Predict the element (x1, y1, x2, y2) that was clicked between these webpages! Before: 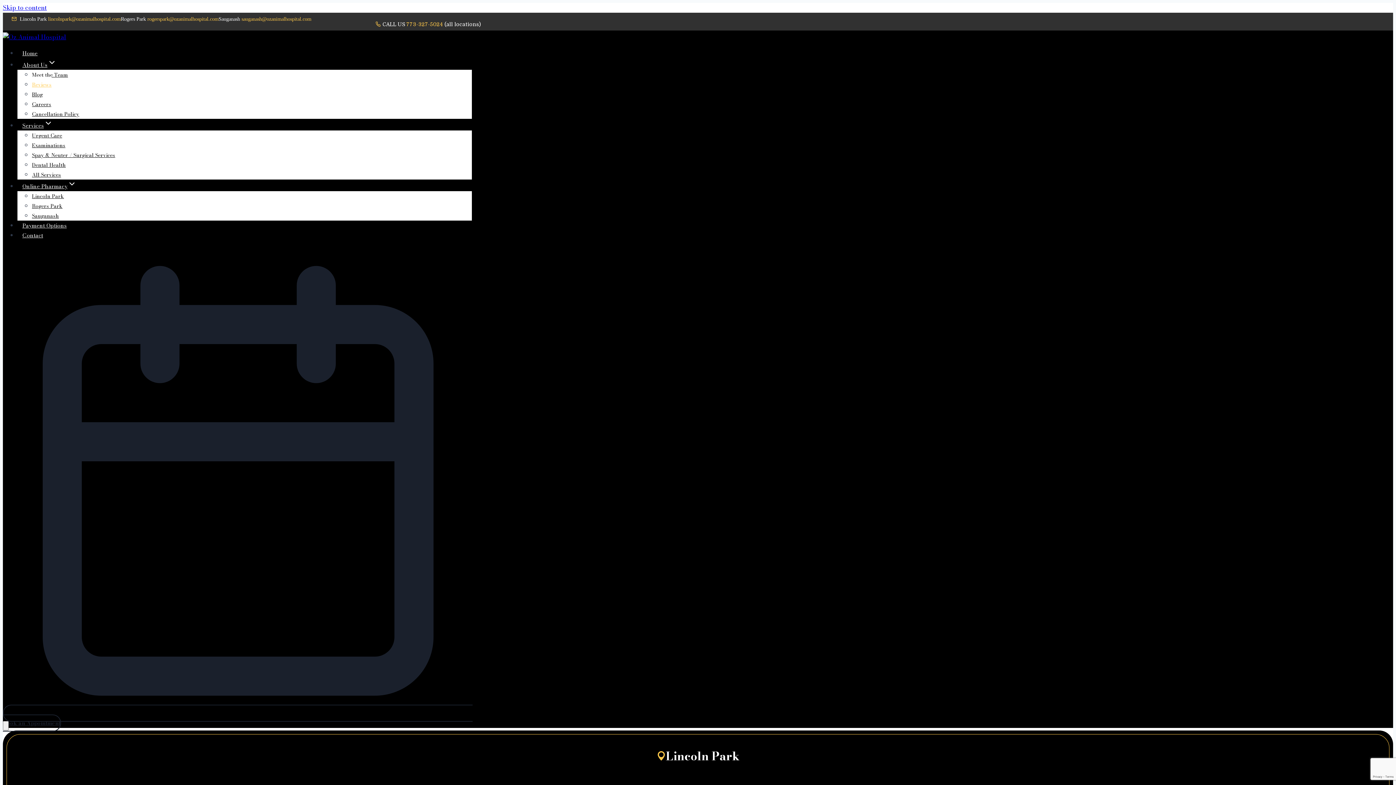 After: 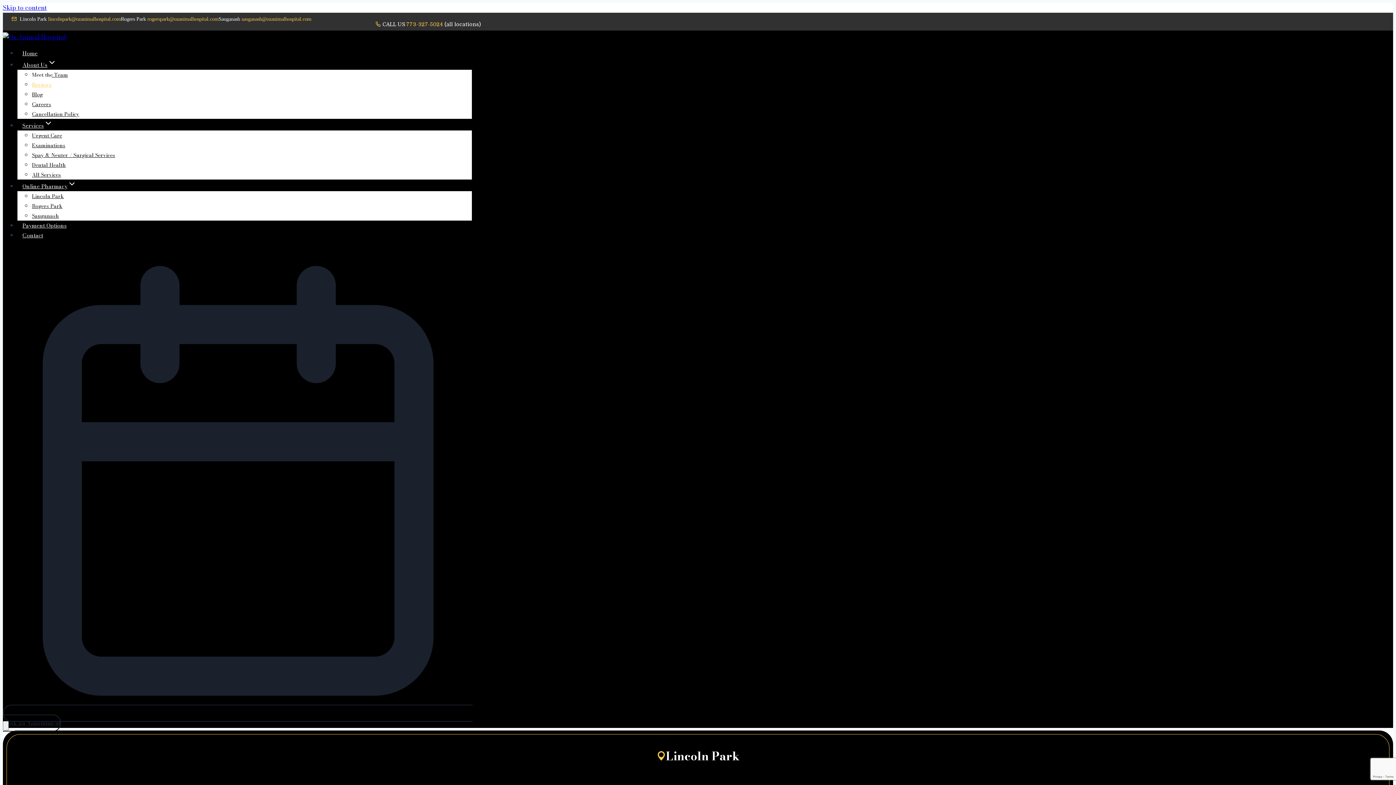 Action: bbox: (375, 21, 480, 26) label: CALL US 773-327-5024 (all locations)